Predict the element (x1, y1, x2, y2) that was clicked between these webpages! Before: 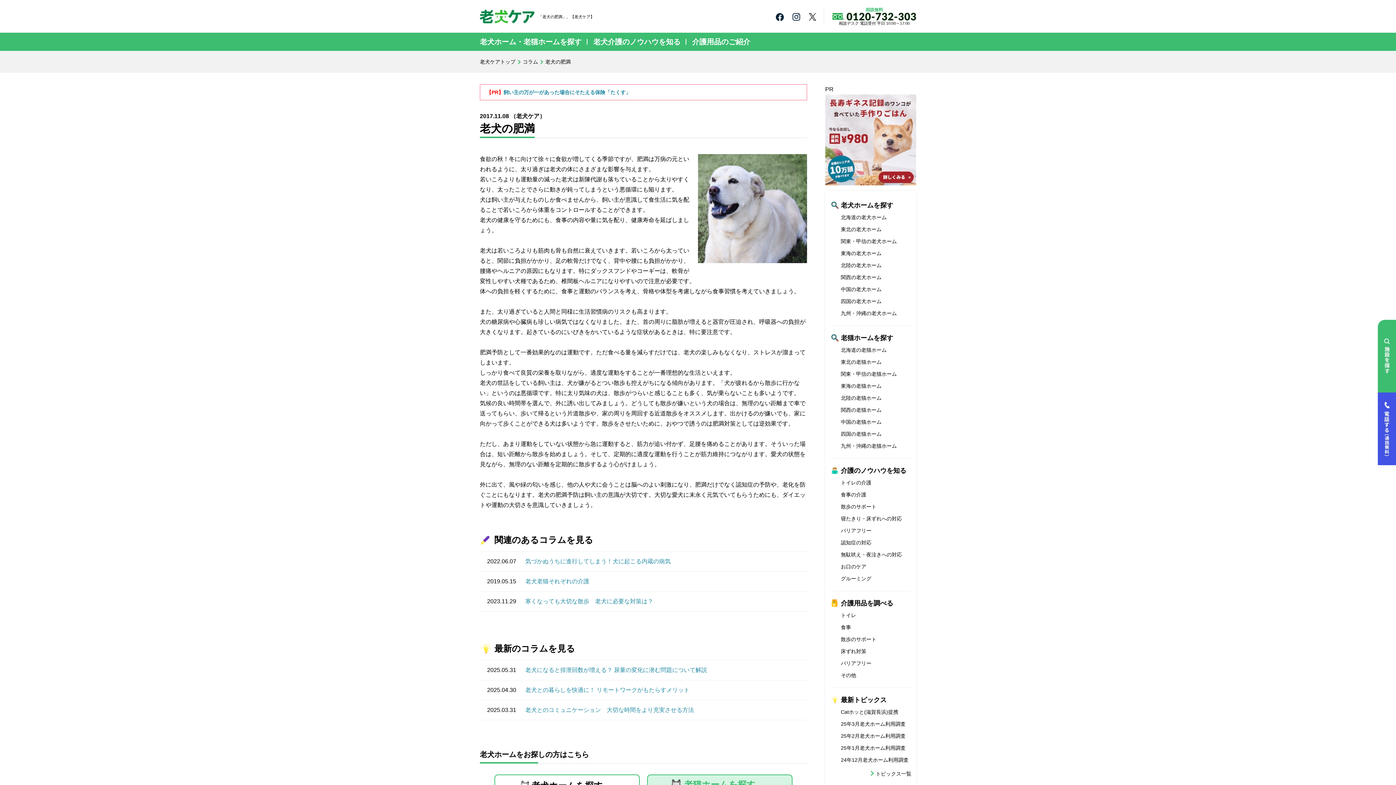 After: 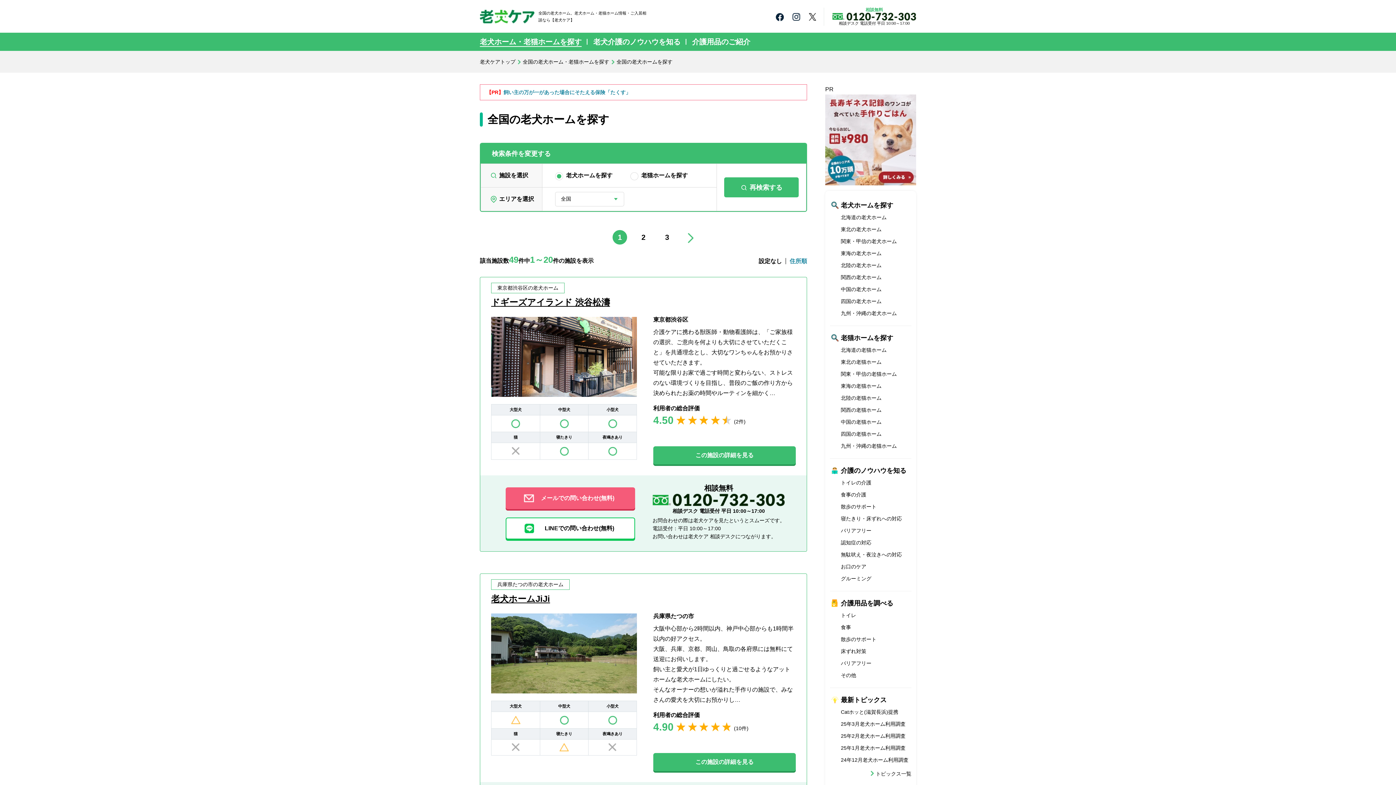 Action: label: 老犬ホーム・老猫ホームを探す bbox: (480, 37, 581, 46)